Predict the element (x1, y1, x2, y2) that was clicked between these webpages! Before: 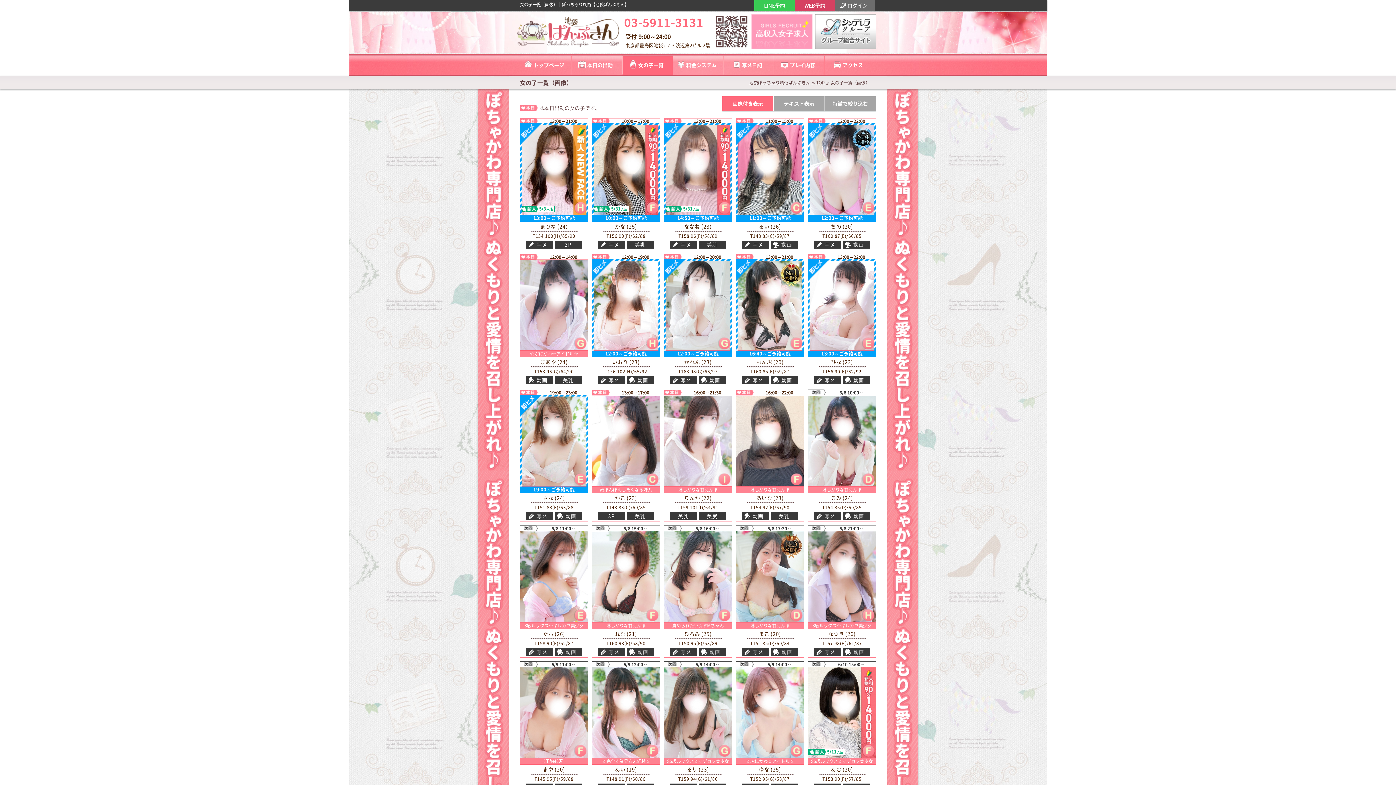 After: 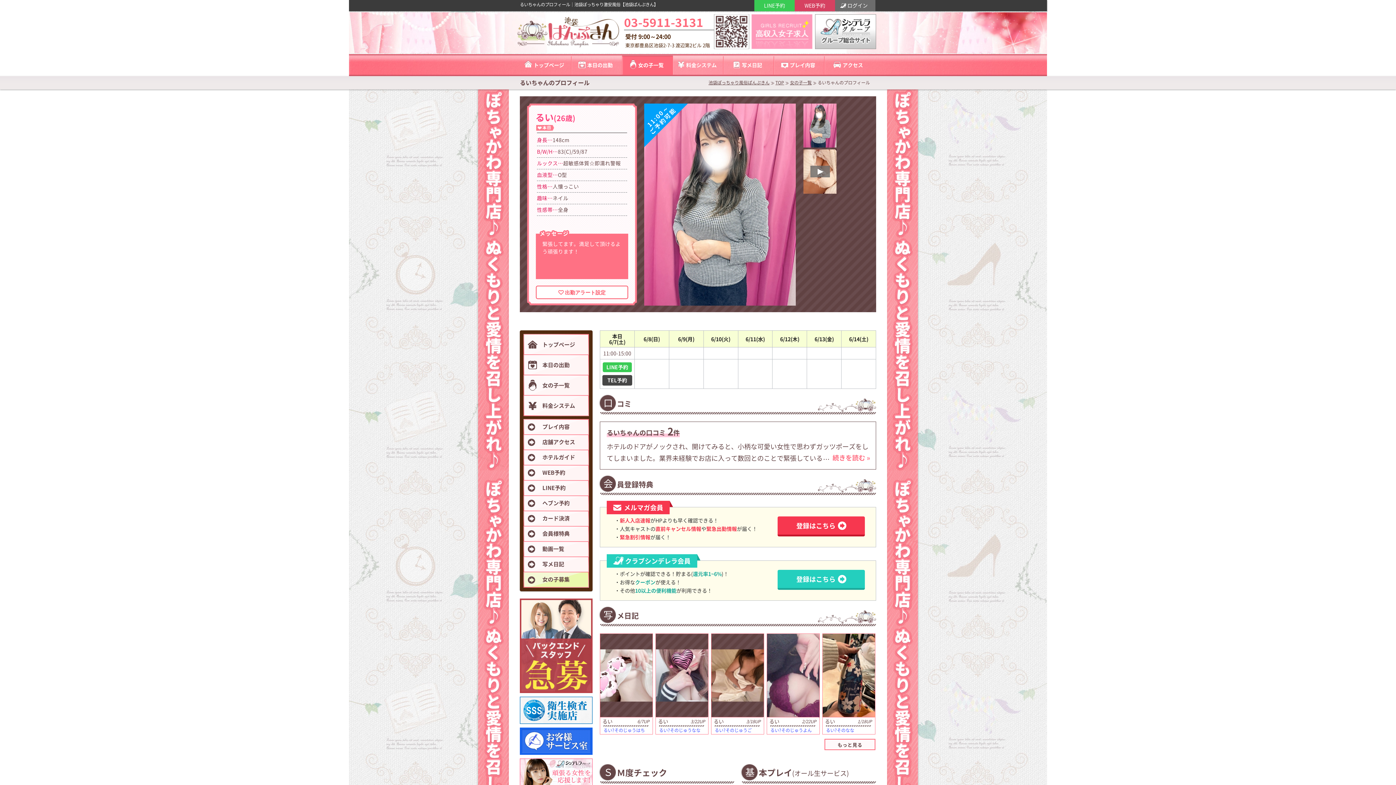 Action: label: 濃厚☆責め好きお姉さん

るい(26)

T148 83(C)/59/87

11:00～ご予約可能 bbox: (736, 123, 804, 250)